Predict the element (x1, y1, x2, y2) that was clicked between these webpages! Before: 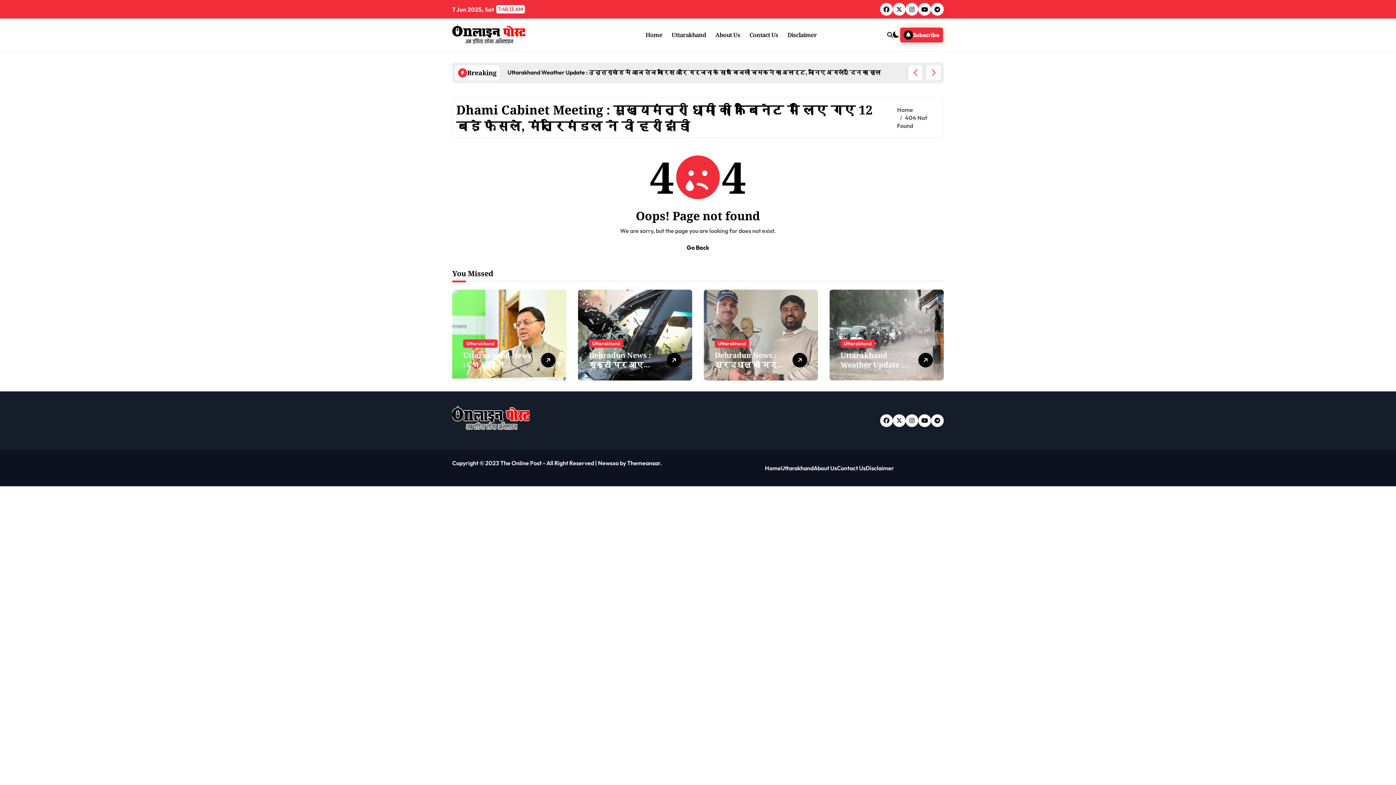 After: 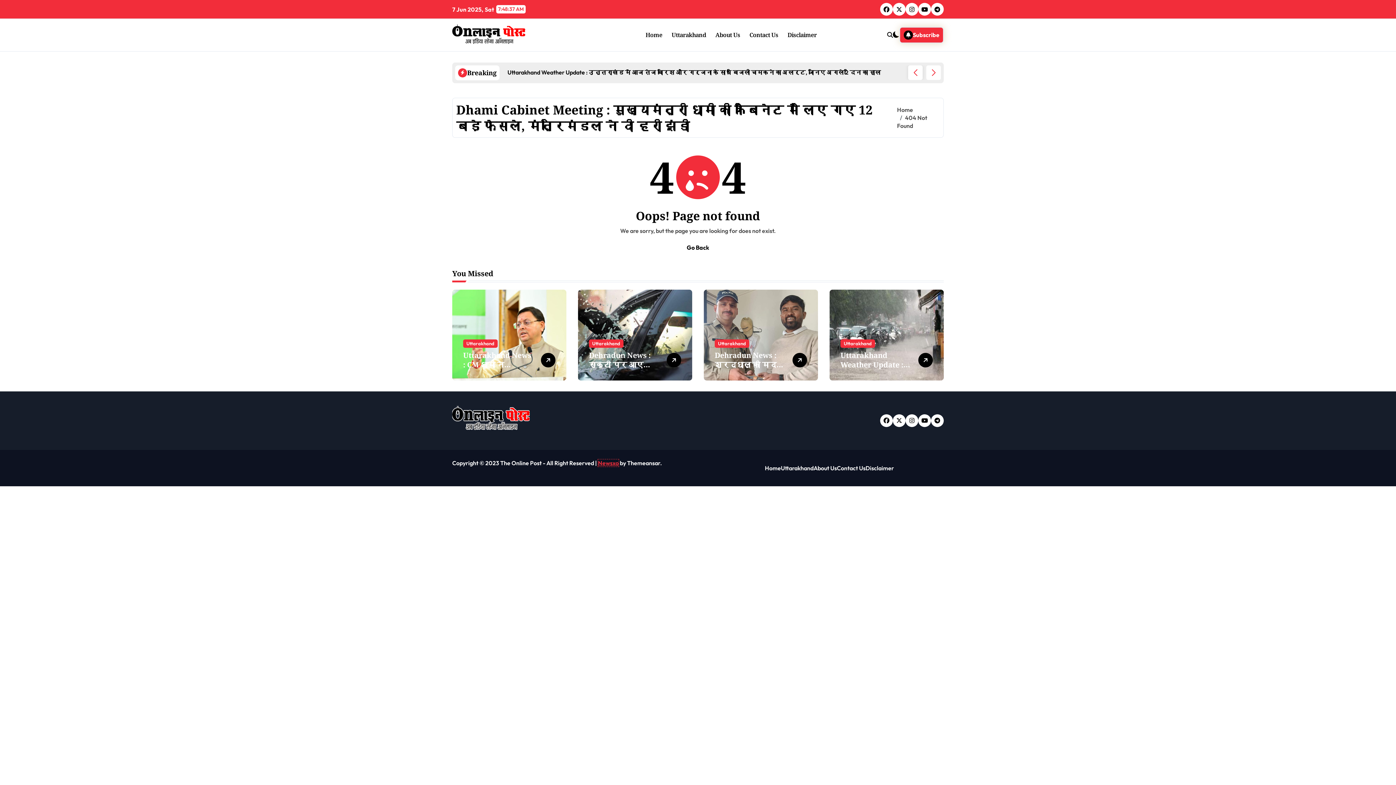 Action: label: Newsxo bbox: (598, 459, 618, 466)